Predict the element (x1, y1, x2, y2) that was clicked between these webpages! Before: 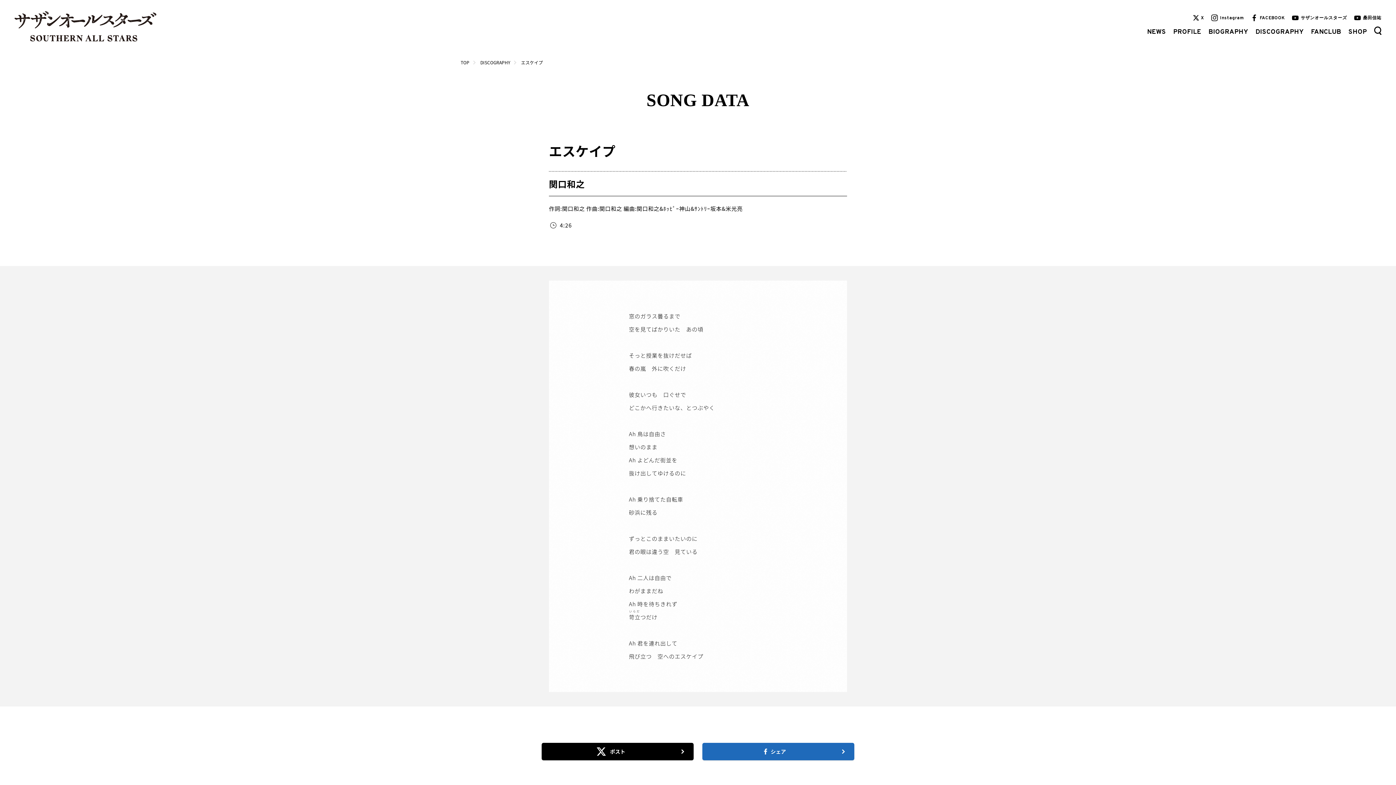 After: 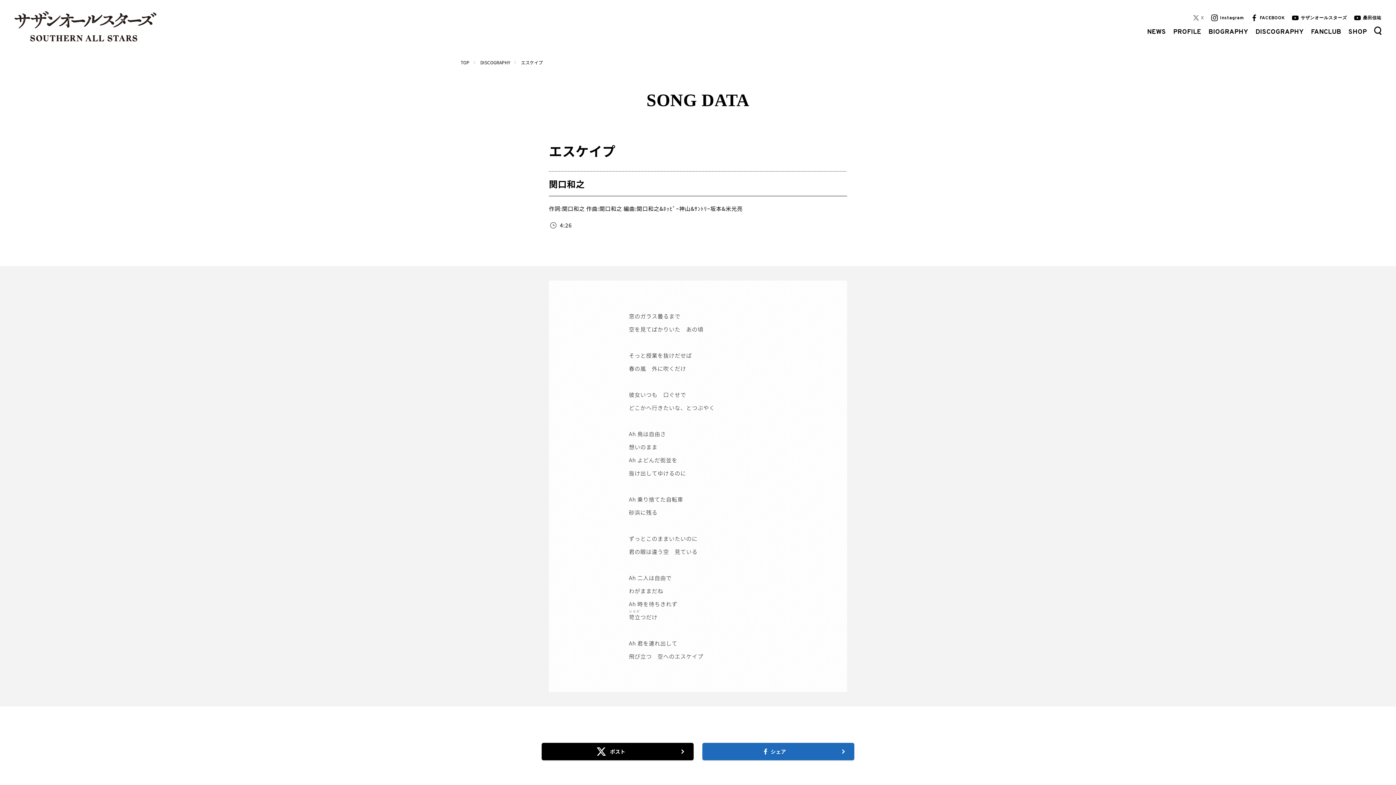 Action: bbox: (1193, 15, 1204, 21) label: X